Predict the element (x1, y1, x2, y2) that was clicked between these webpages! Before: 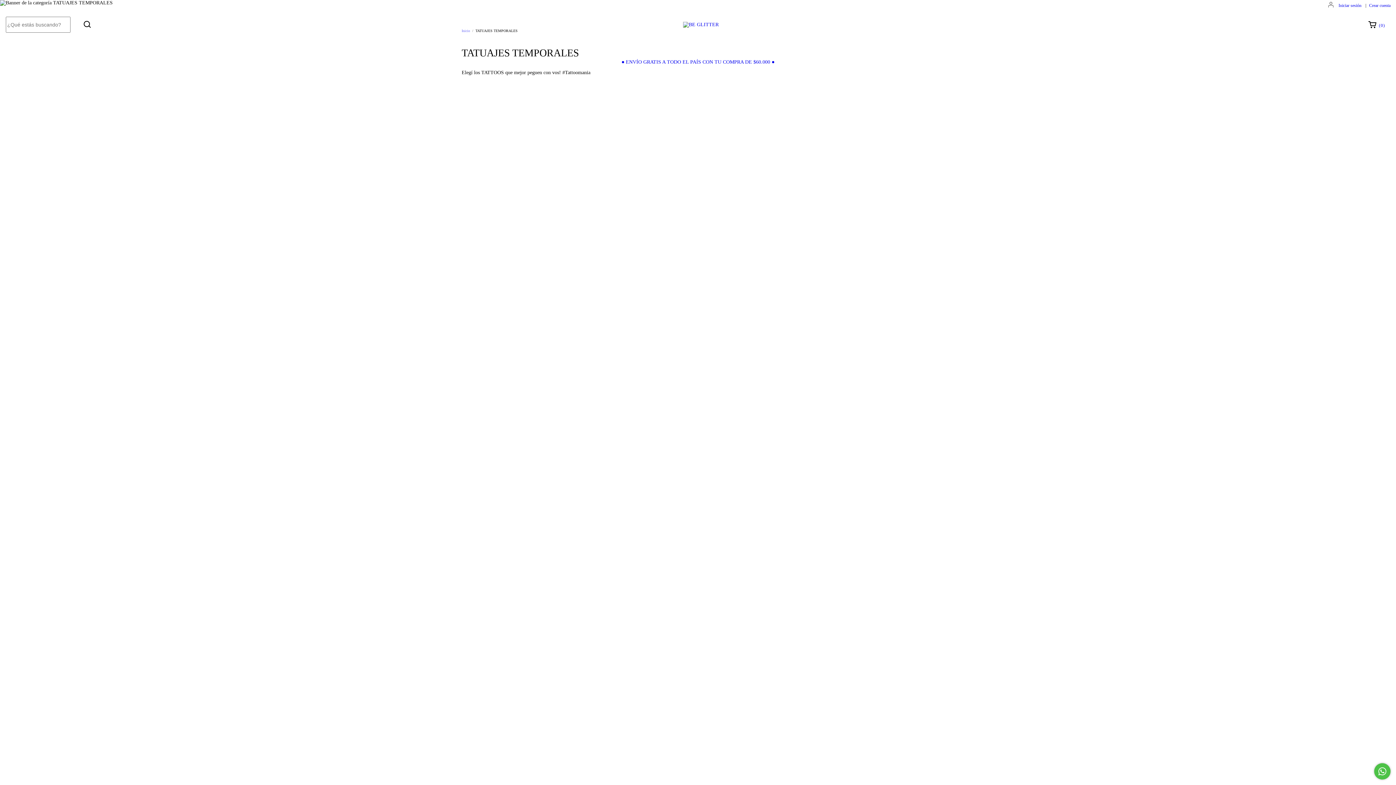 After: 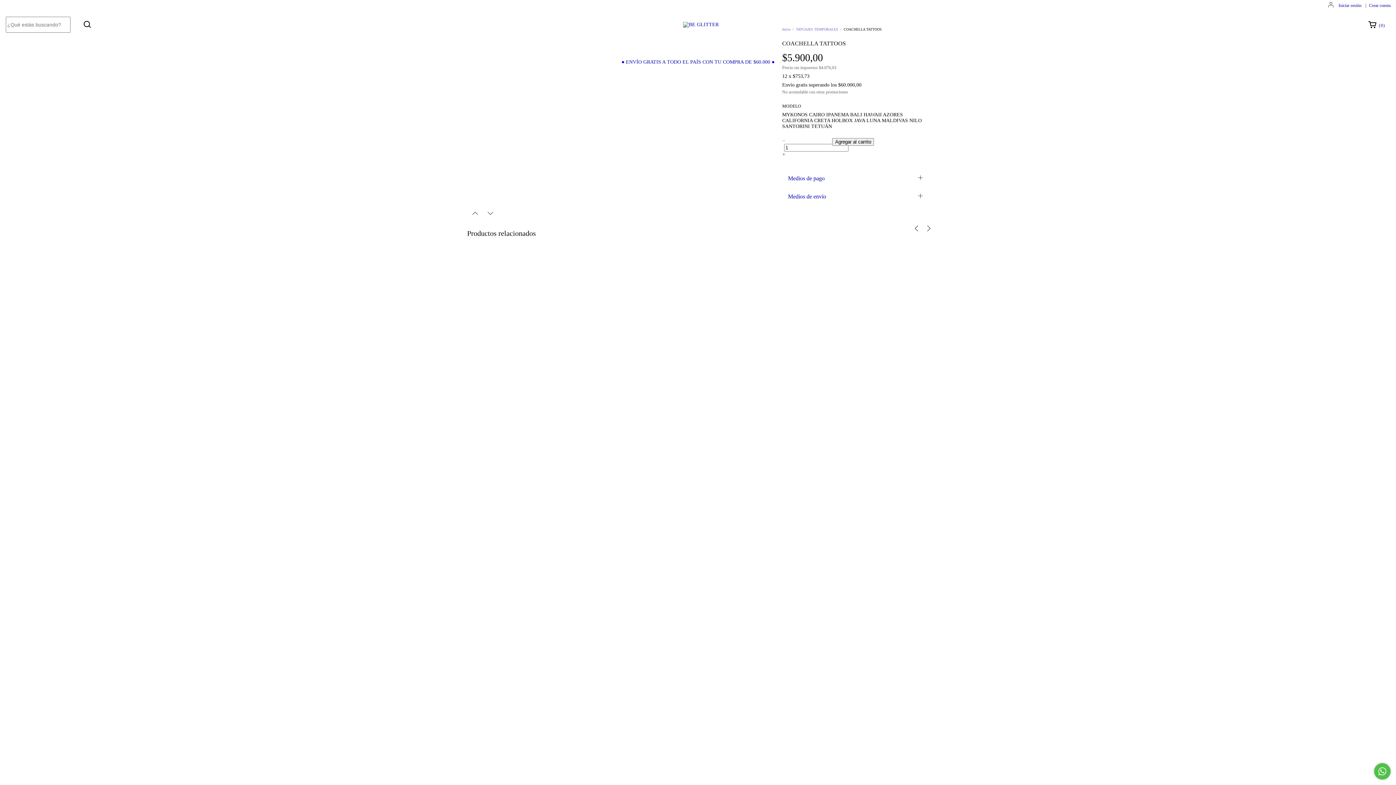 Action: label: COACHELLA TATTOOS bbox: (469, 229, 533, 244)